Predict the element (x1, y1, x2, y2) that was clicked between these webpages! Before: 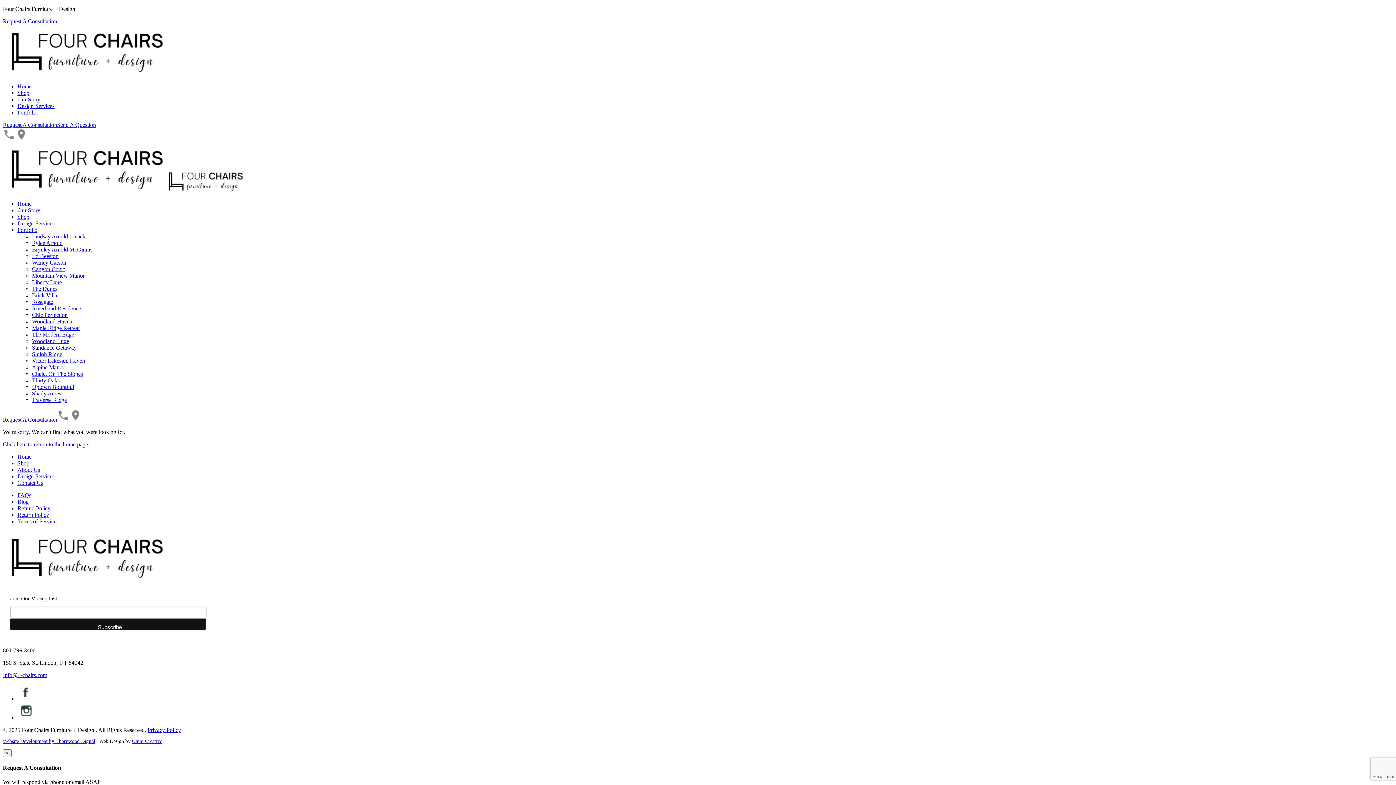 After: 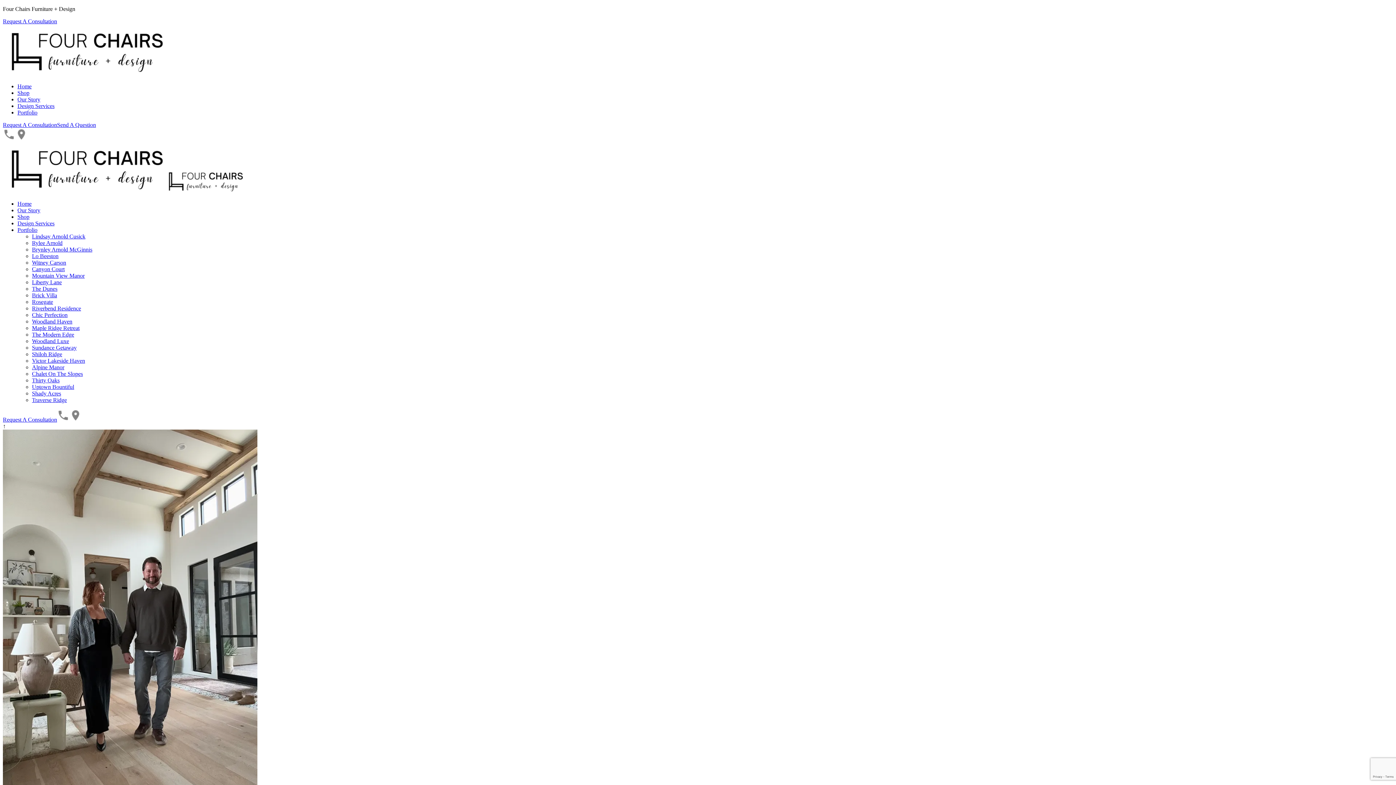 Action: bbox: (17, 466, 40, 473) label: About Us